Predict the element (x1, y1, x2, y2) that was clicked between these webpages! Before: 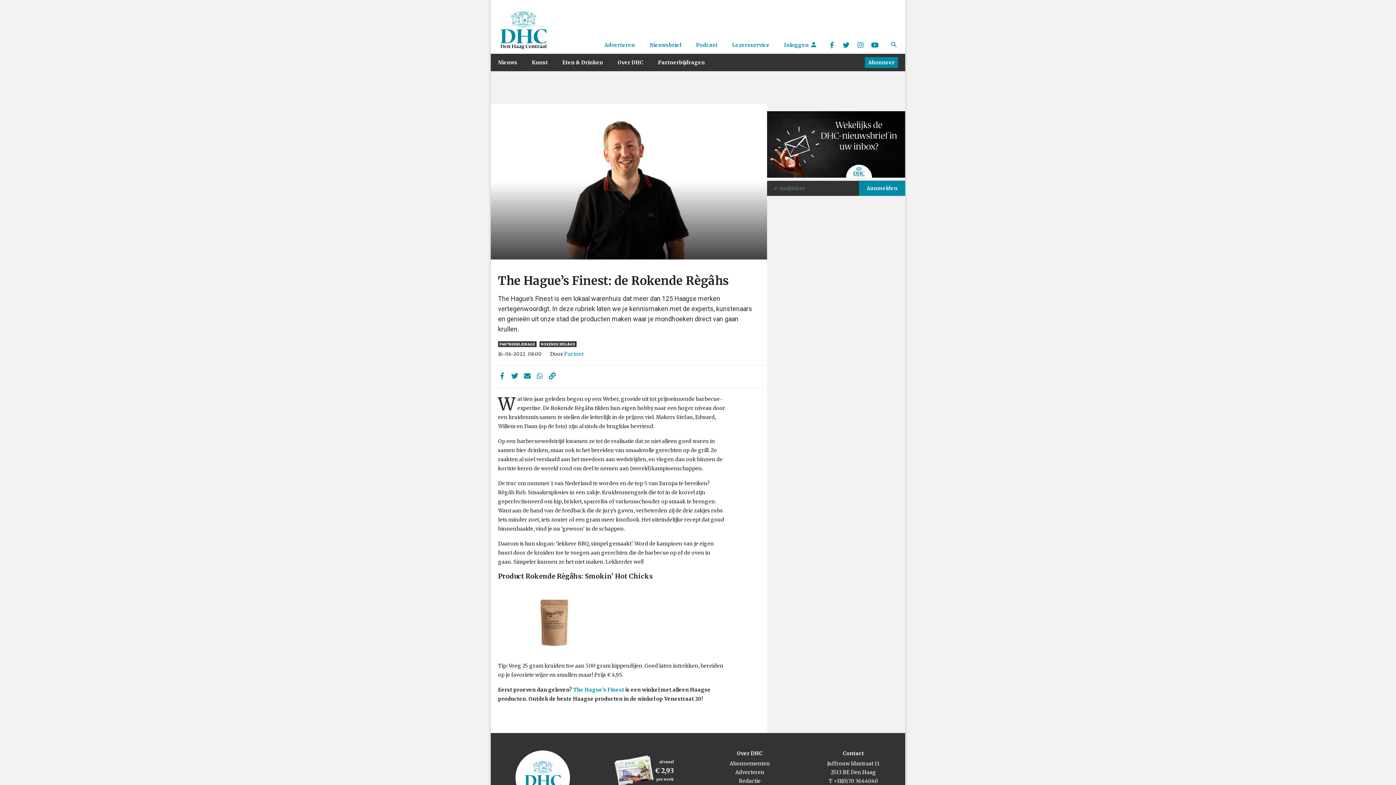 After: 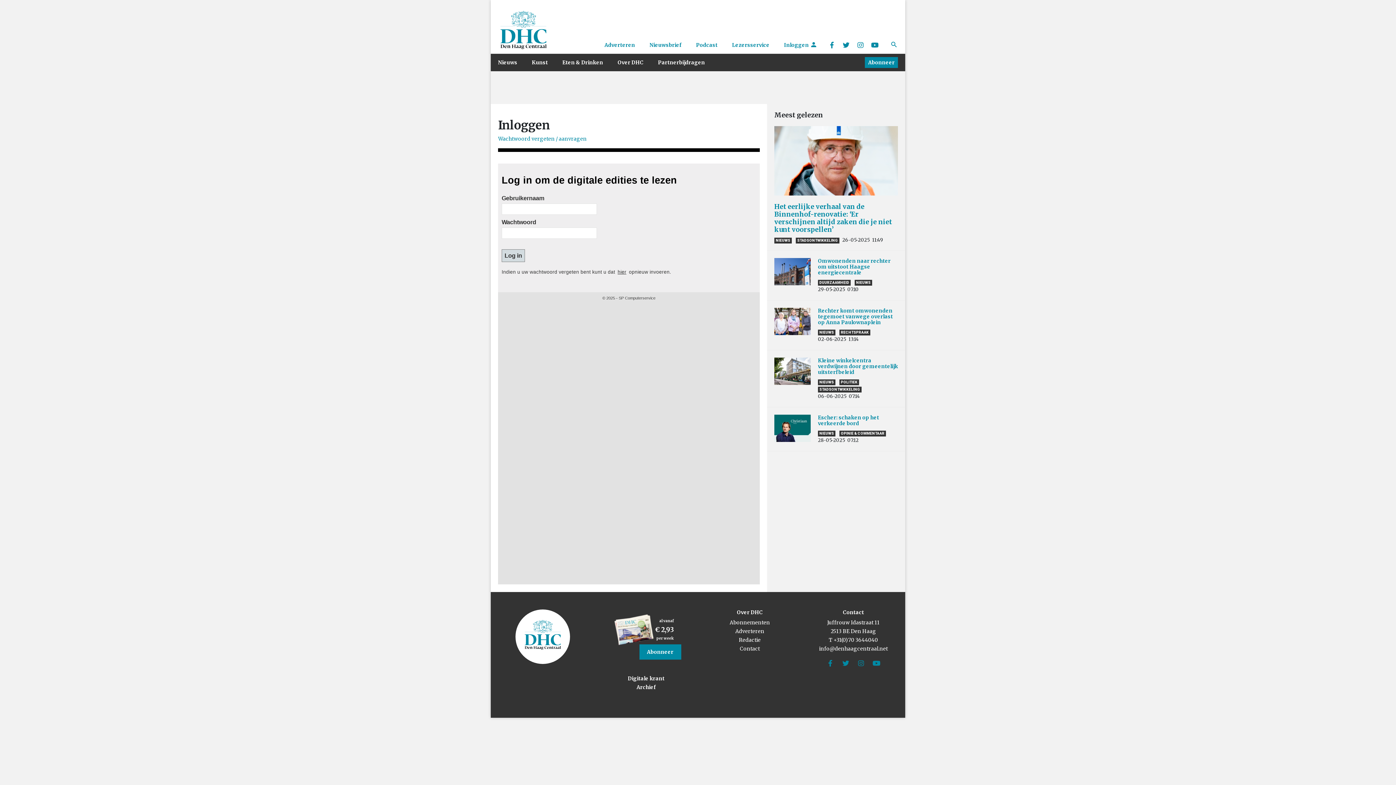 Action: label: Inloggen  bbox: (776, 38, 824, 51)